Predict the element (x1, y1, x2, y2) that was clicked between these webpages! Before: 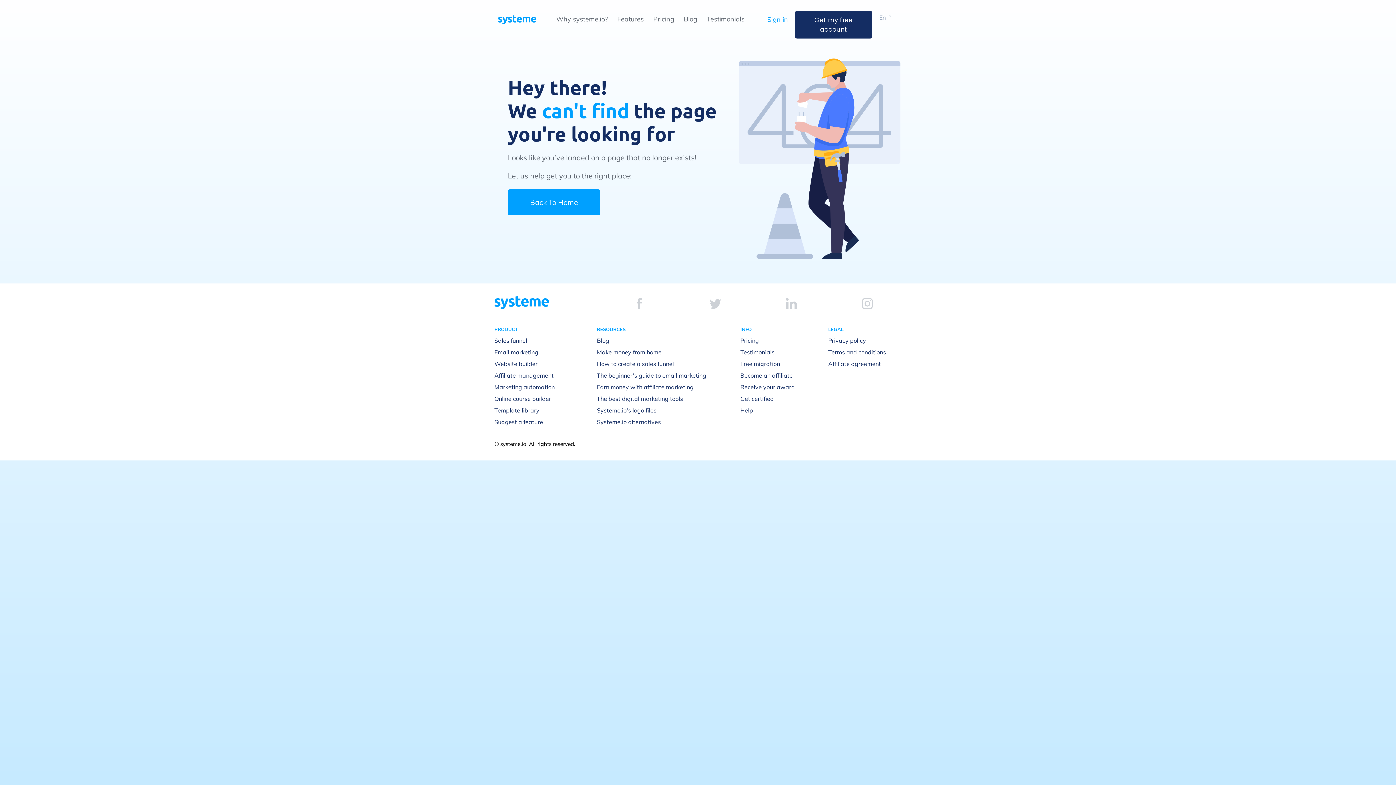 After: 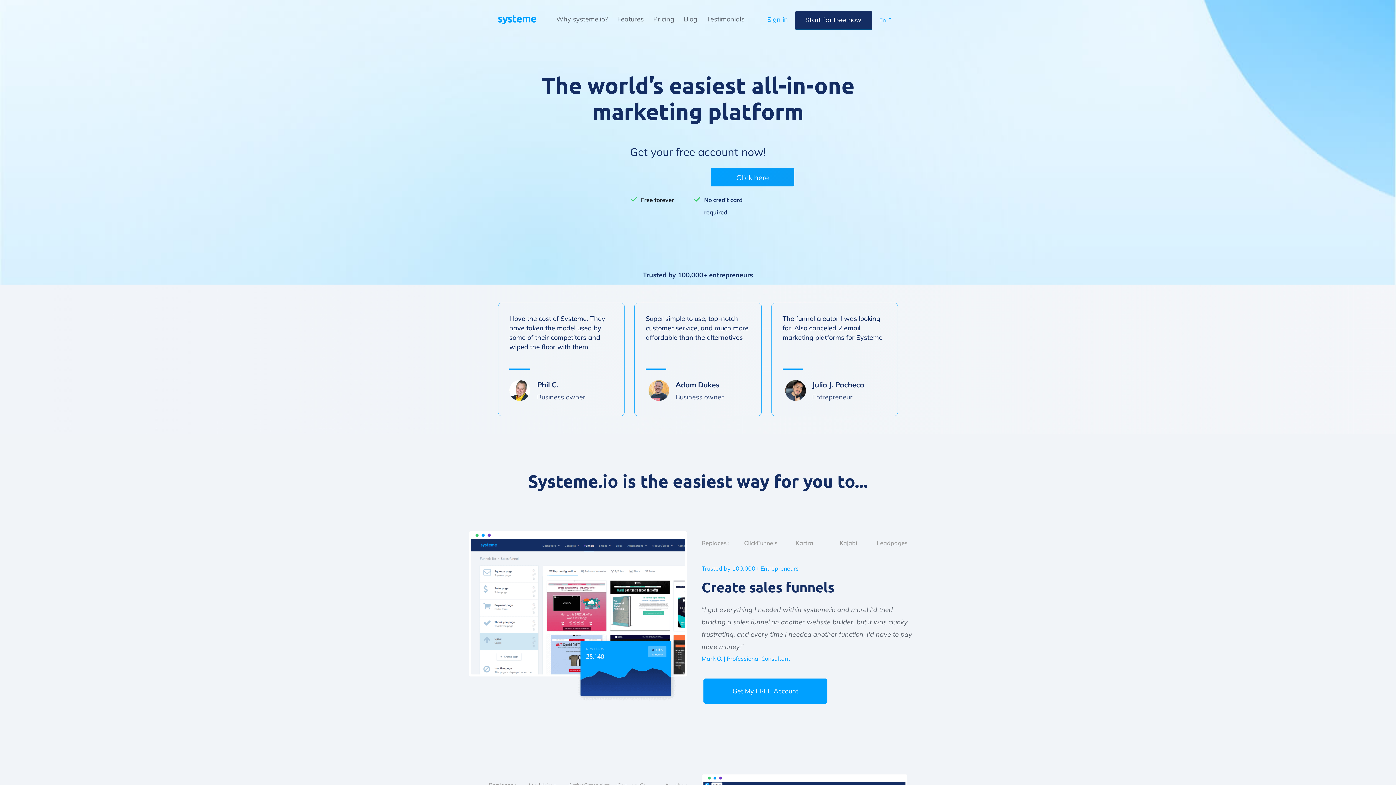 Action: label: Back To Home bbox: (508, 189, 600, 215)